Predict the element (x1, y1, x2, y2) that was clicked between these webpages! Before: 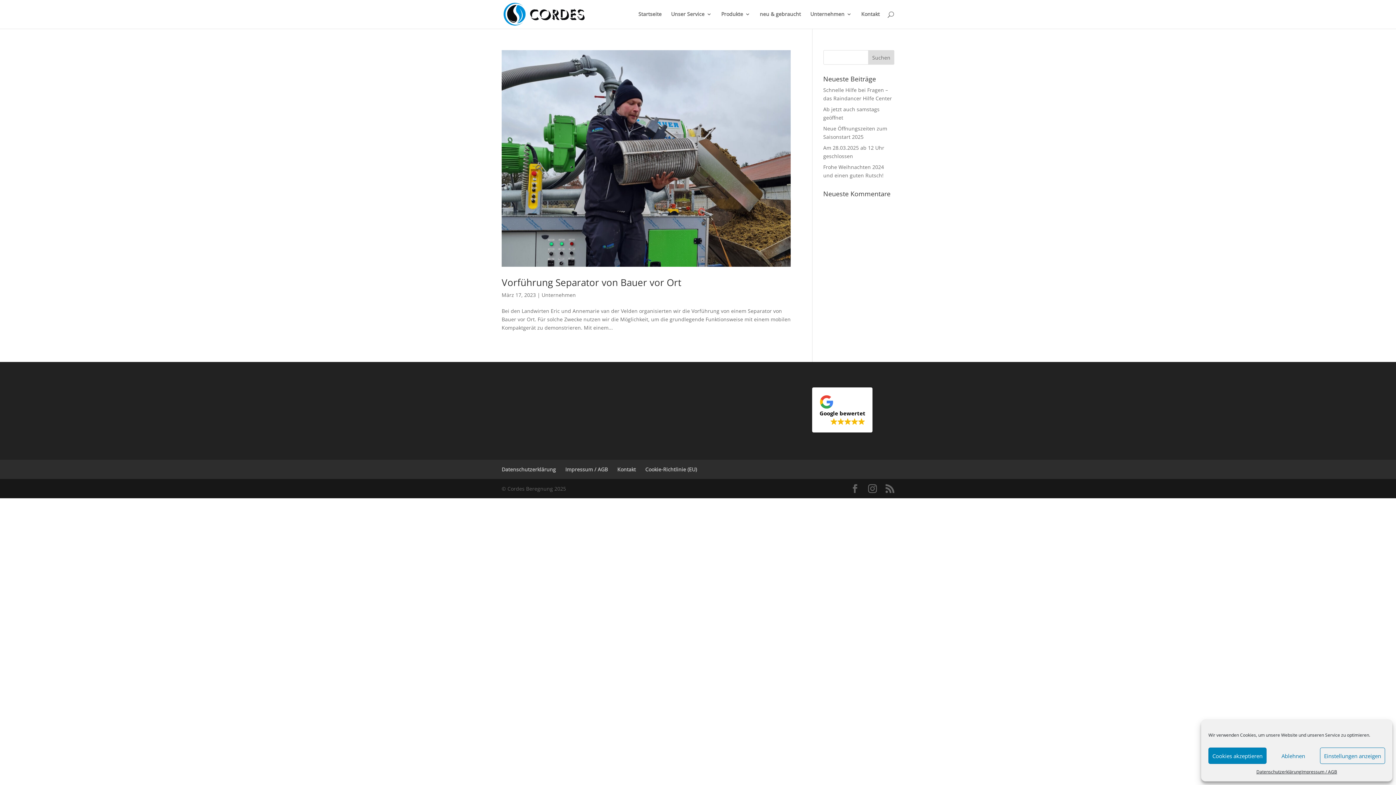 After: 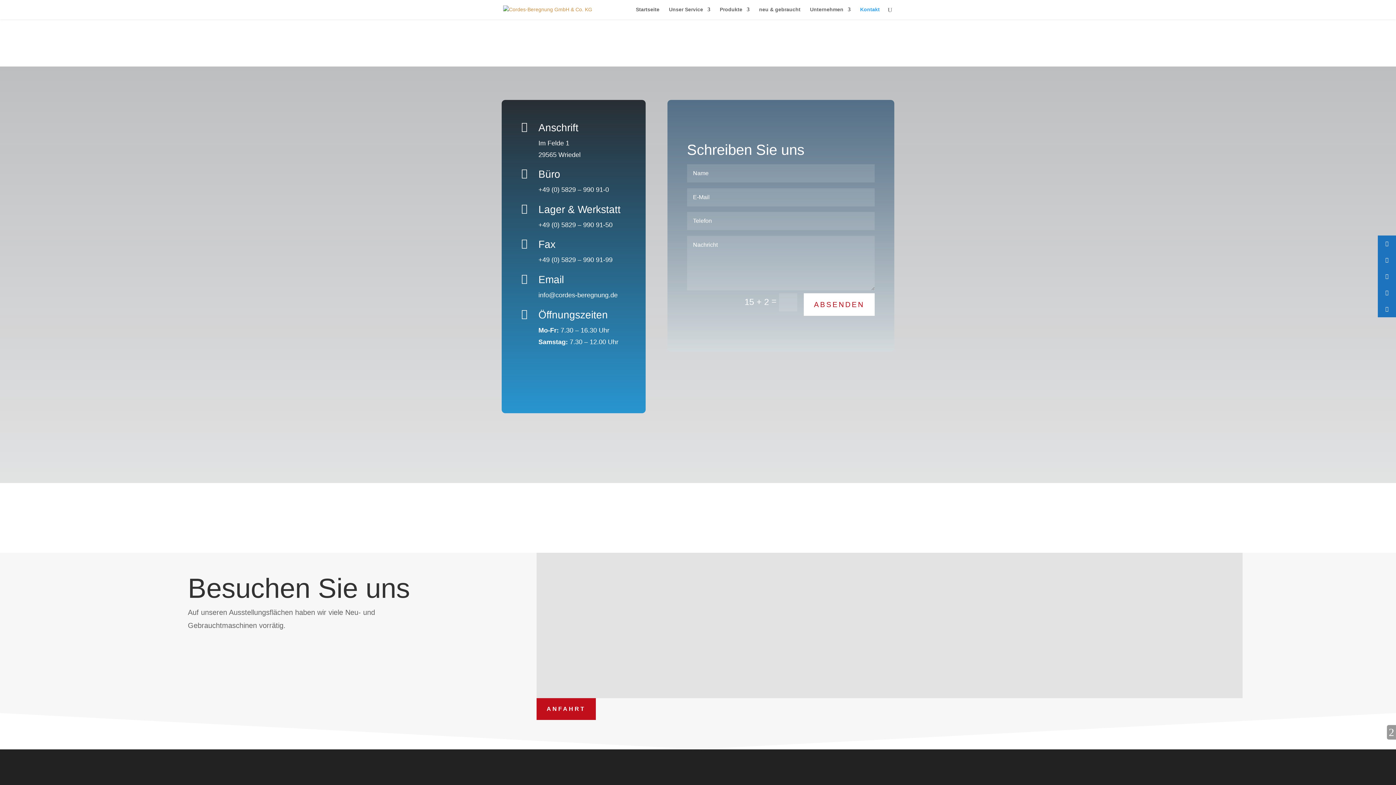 Action: label: Kontakt bbox: (861, 11, 880, 28)